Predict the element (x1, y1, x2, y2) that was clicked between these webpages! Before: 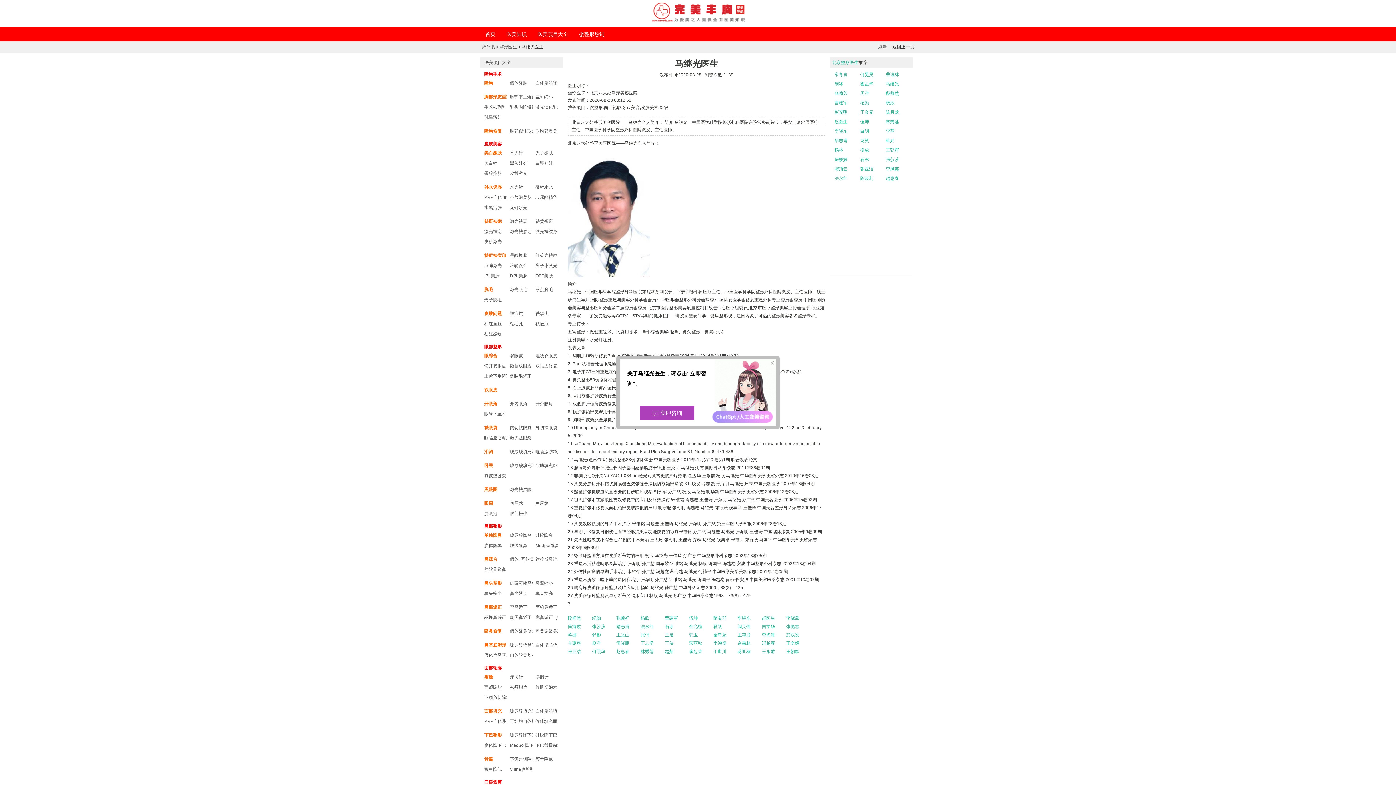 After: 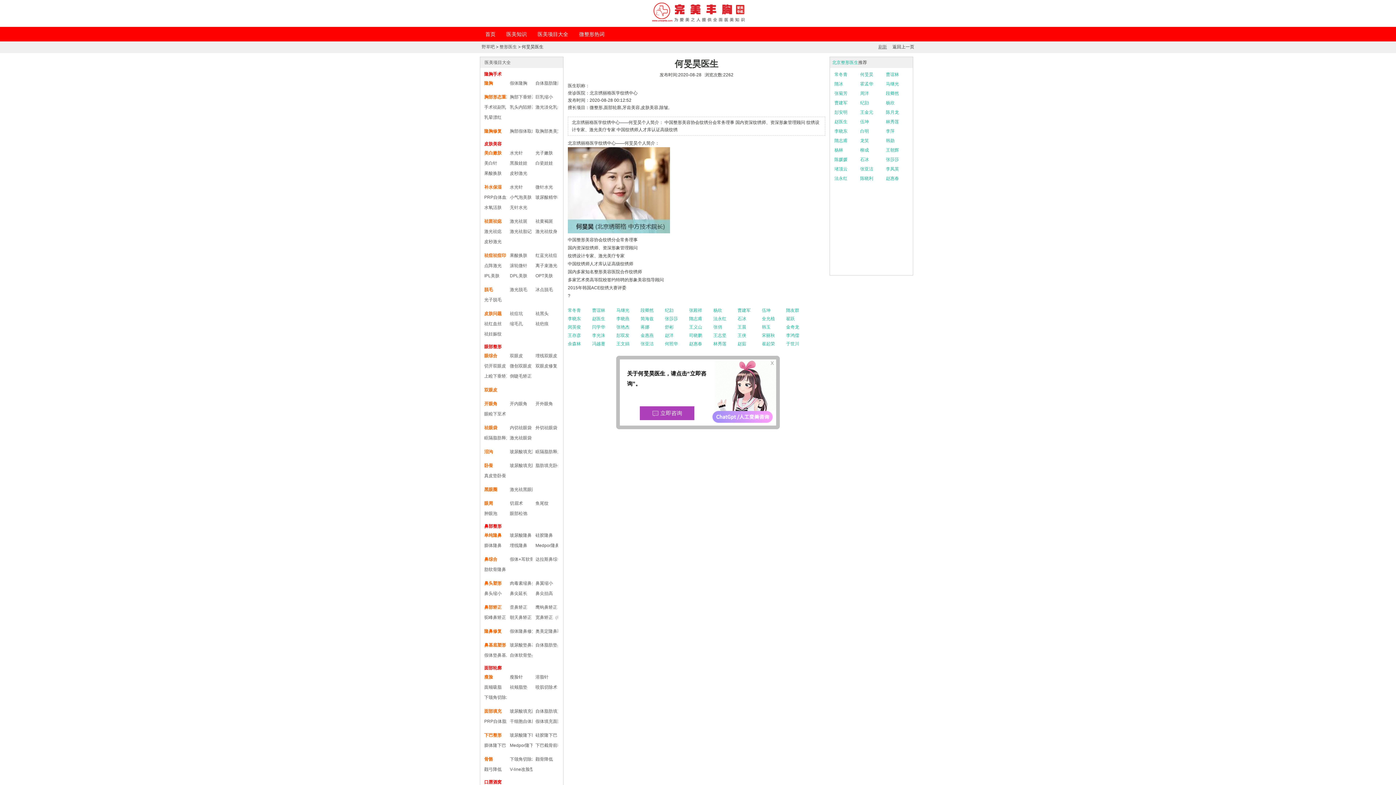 Action: bbox: (860, 70, 883, 78) label: 何旻昊